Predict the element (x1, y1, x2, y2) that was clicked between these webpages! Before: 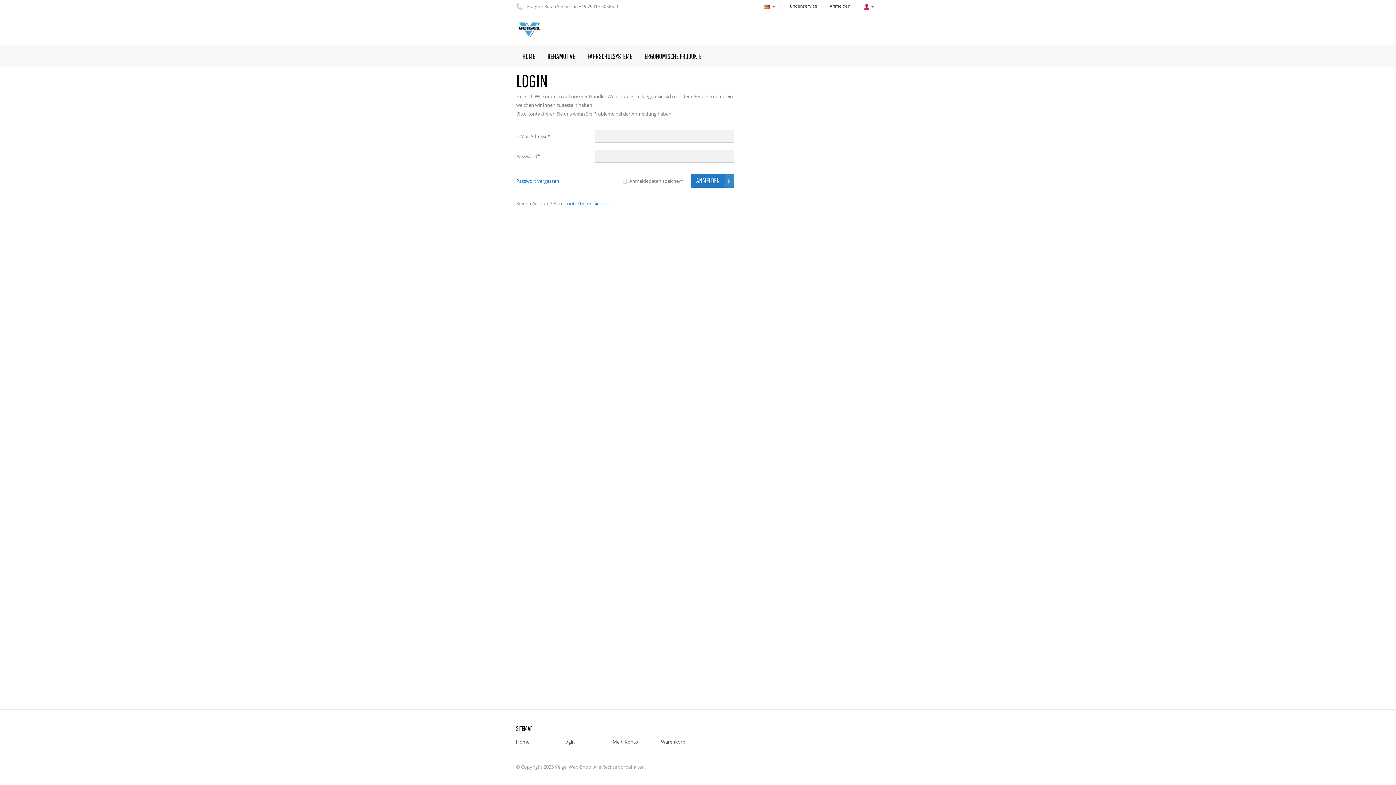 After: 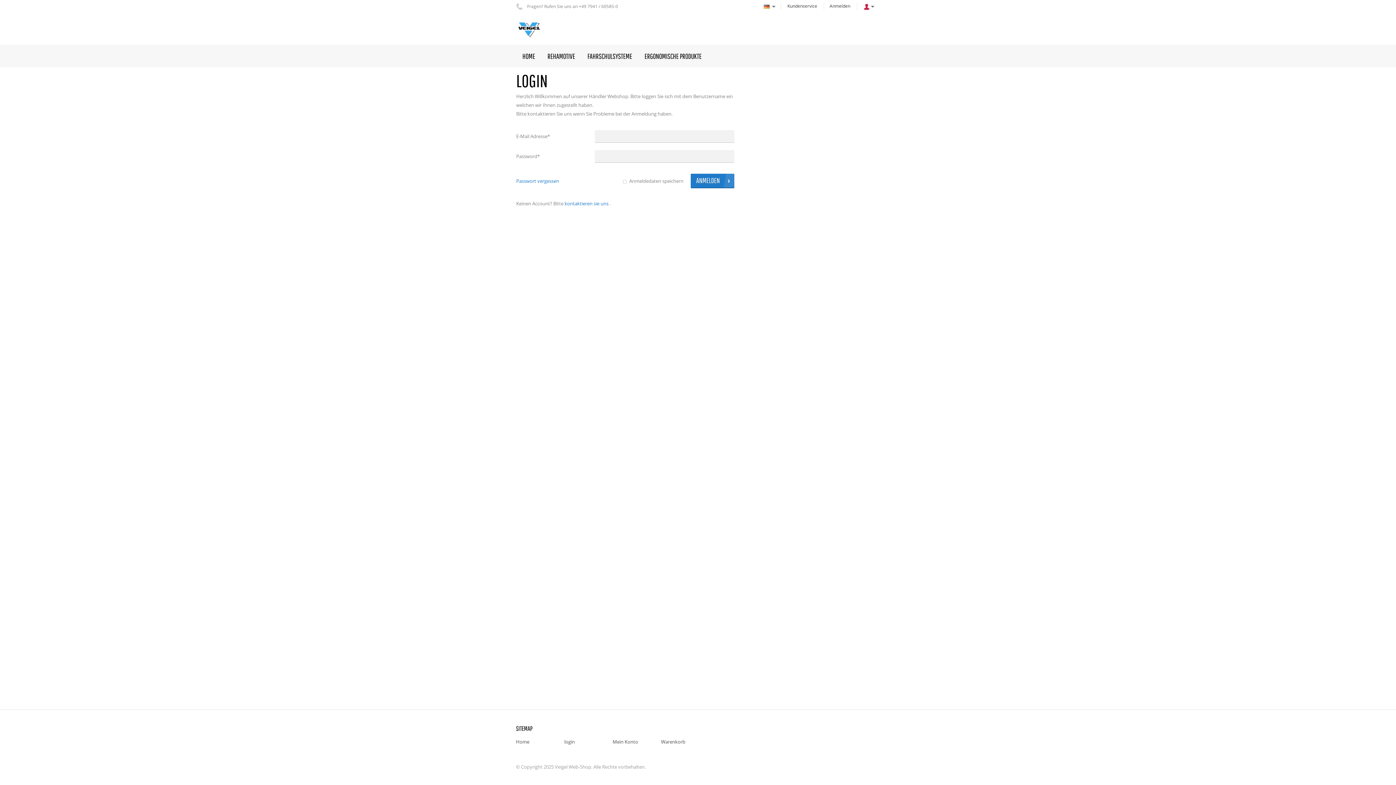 Action: bbox: (581, 44, 638, 67) label: FAHRSCHULSYSTEME